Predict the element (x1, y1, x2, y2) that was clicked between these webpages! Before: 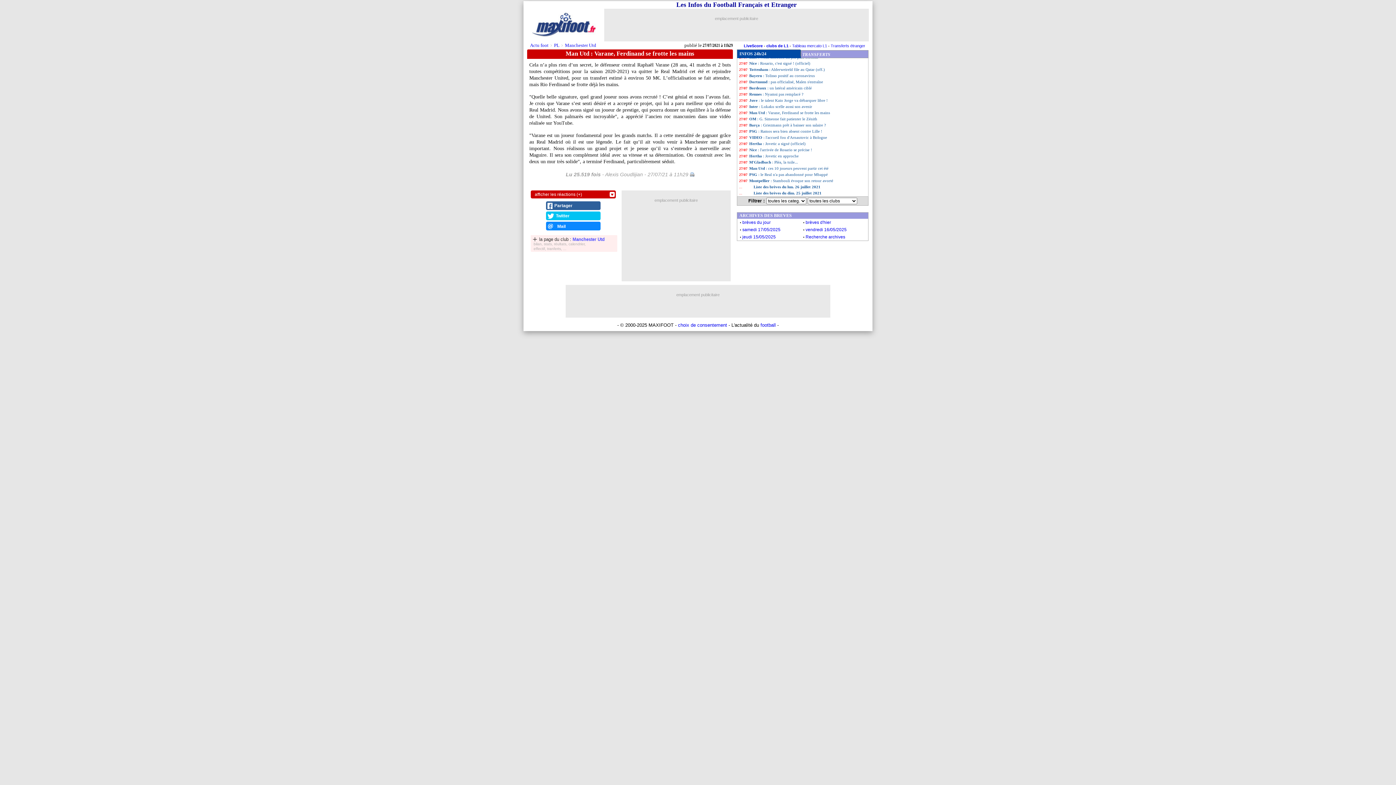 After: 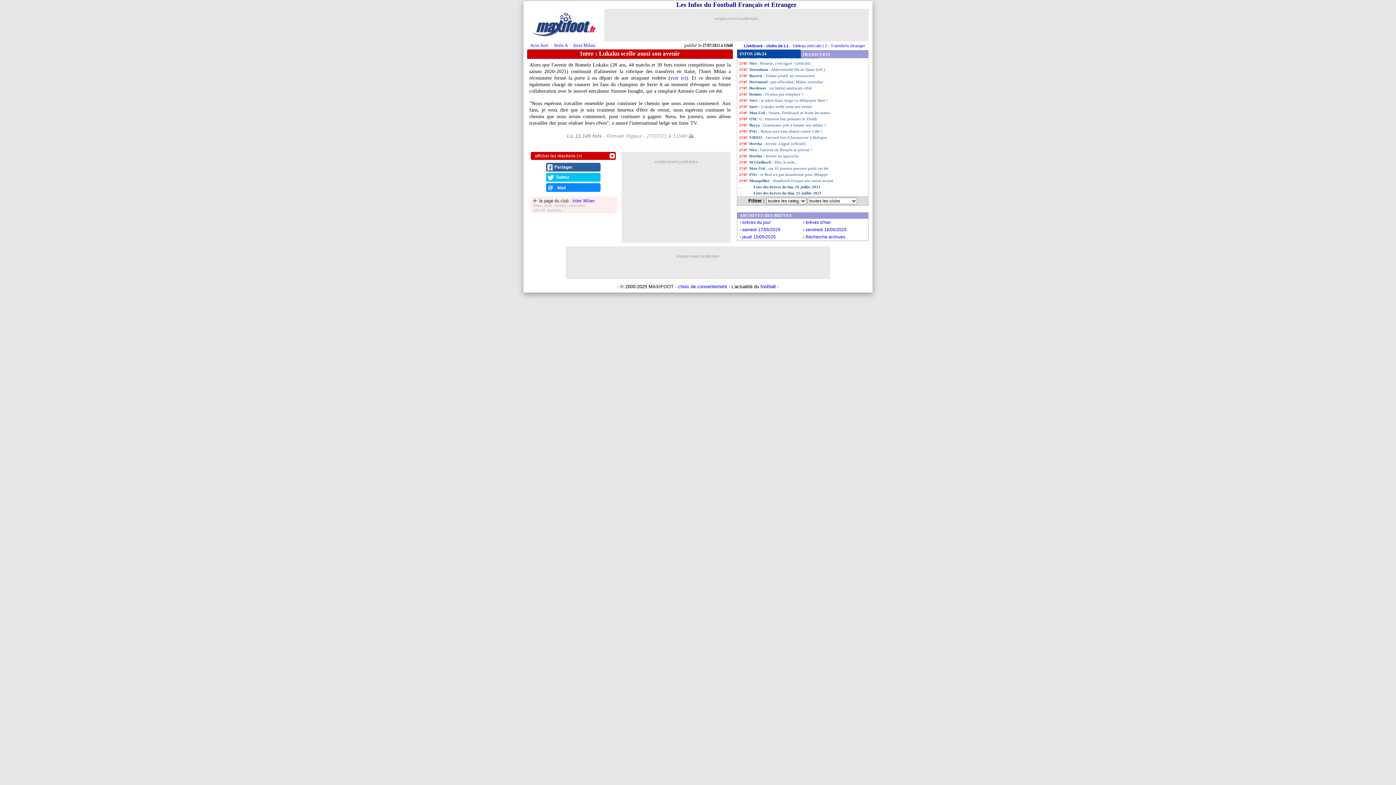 Action: bbox: (737, 103, 868, 109) label: Inter : Lukaku scelle aussi son avenir